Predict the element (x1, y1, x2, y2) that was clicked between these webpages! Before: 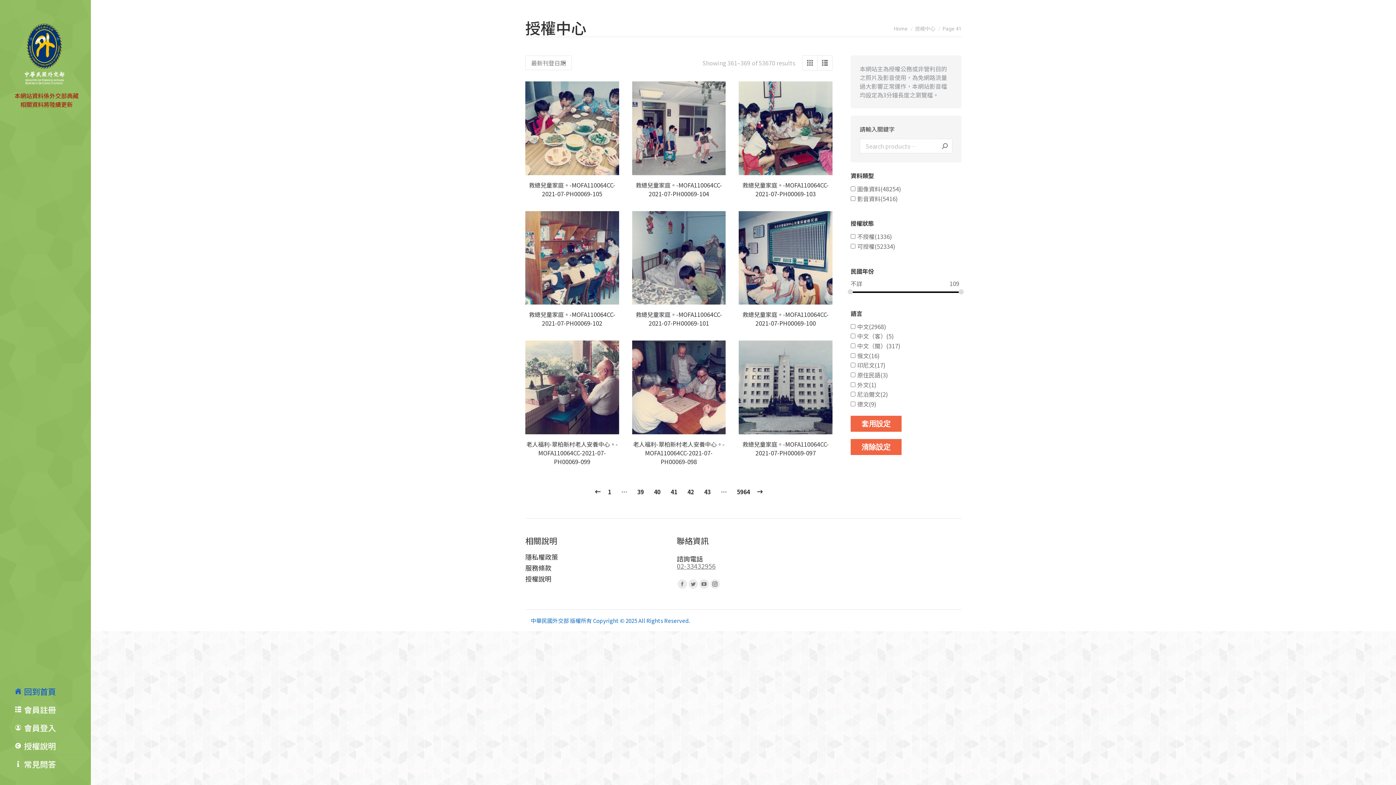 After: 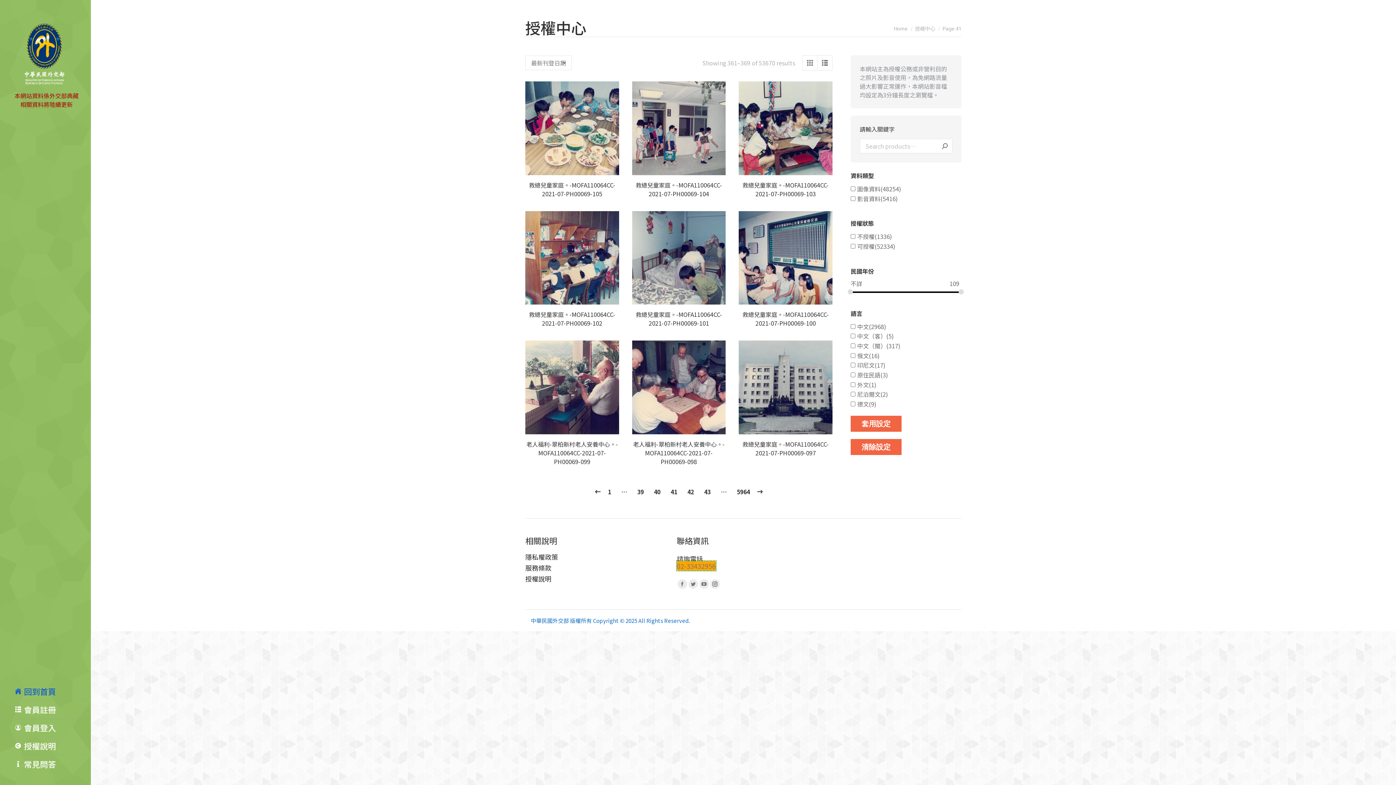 Action: bbox: (676, 561, 715, 570) label: 02-33432956